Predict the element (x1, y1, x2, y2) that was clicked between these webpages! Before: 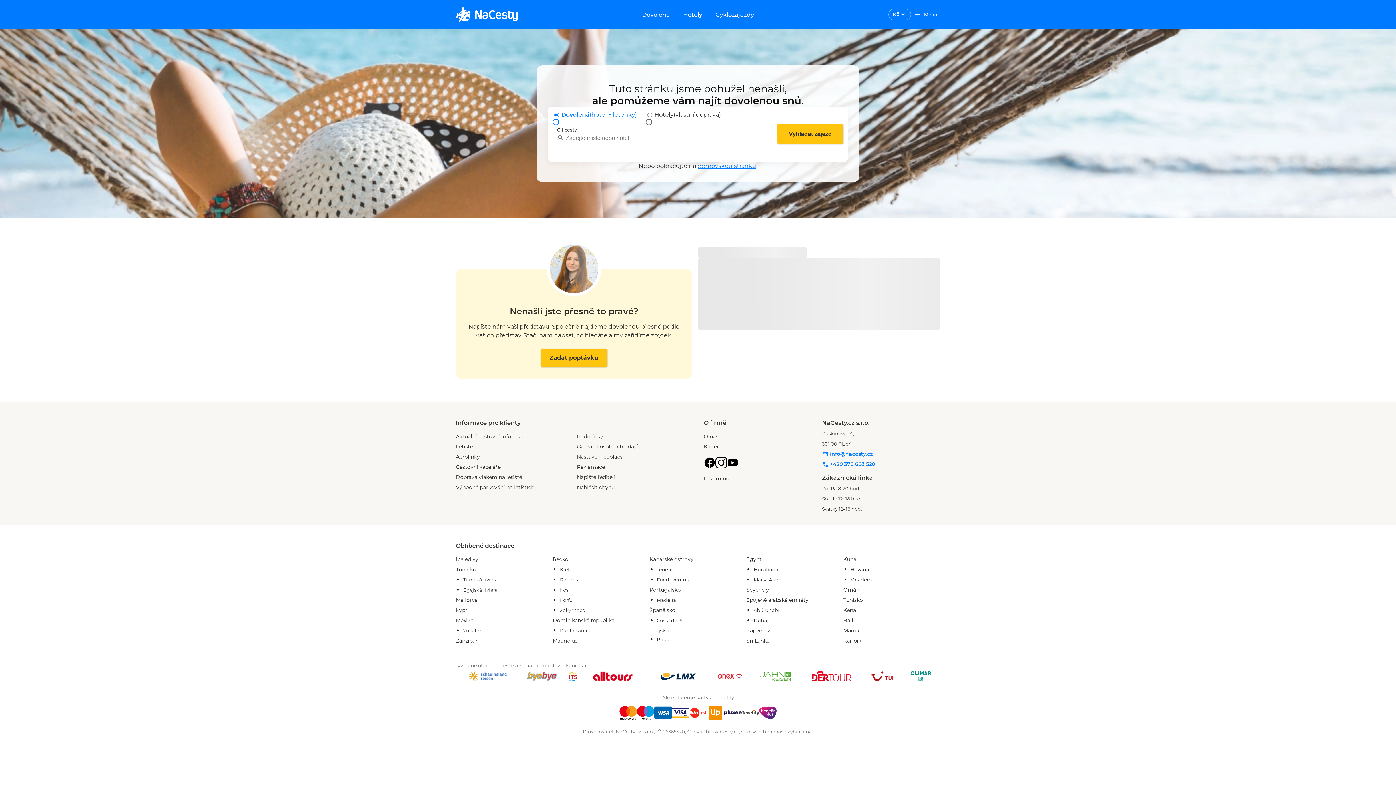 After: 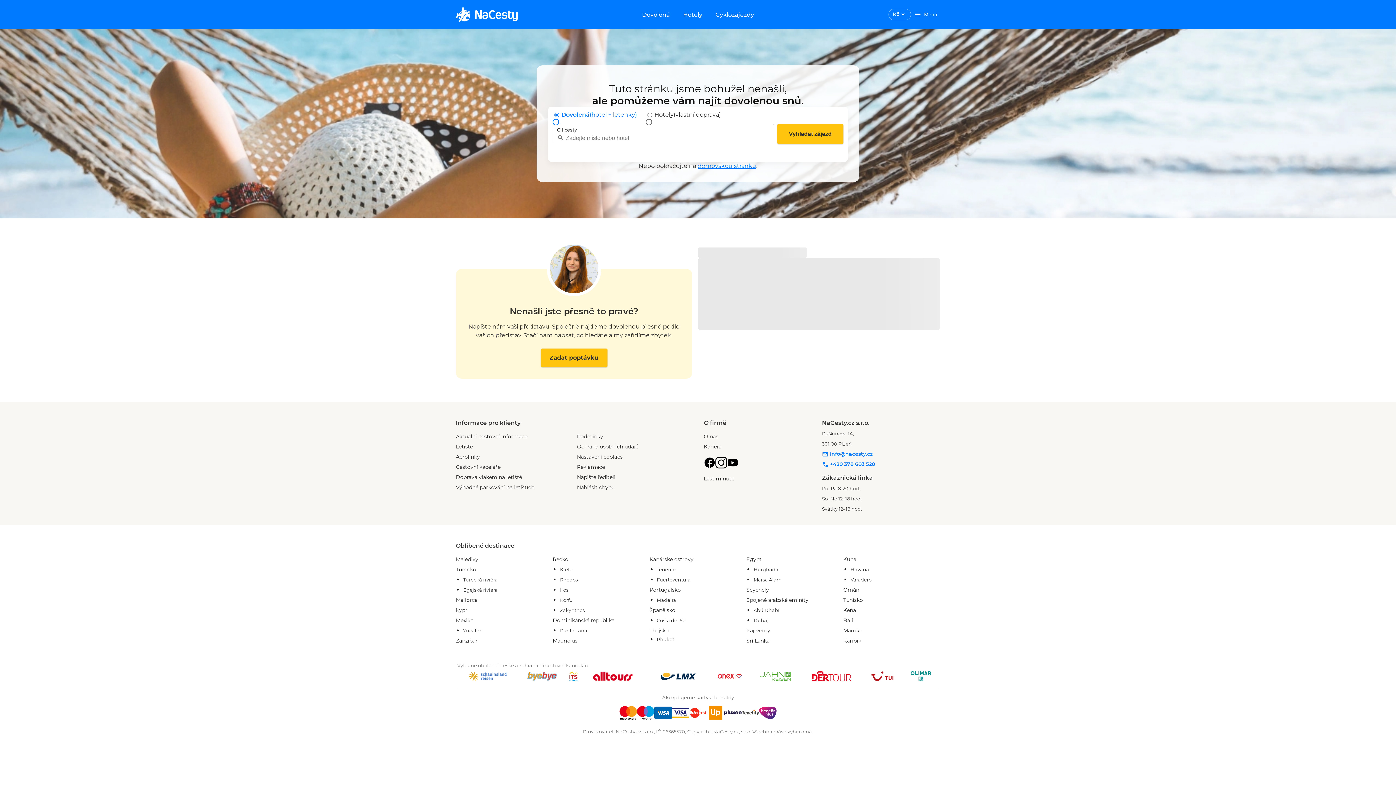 Action: label: Hurghada bbox: (753, 566, 778, 572)